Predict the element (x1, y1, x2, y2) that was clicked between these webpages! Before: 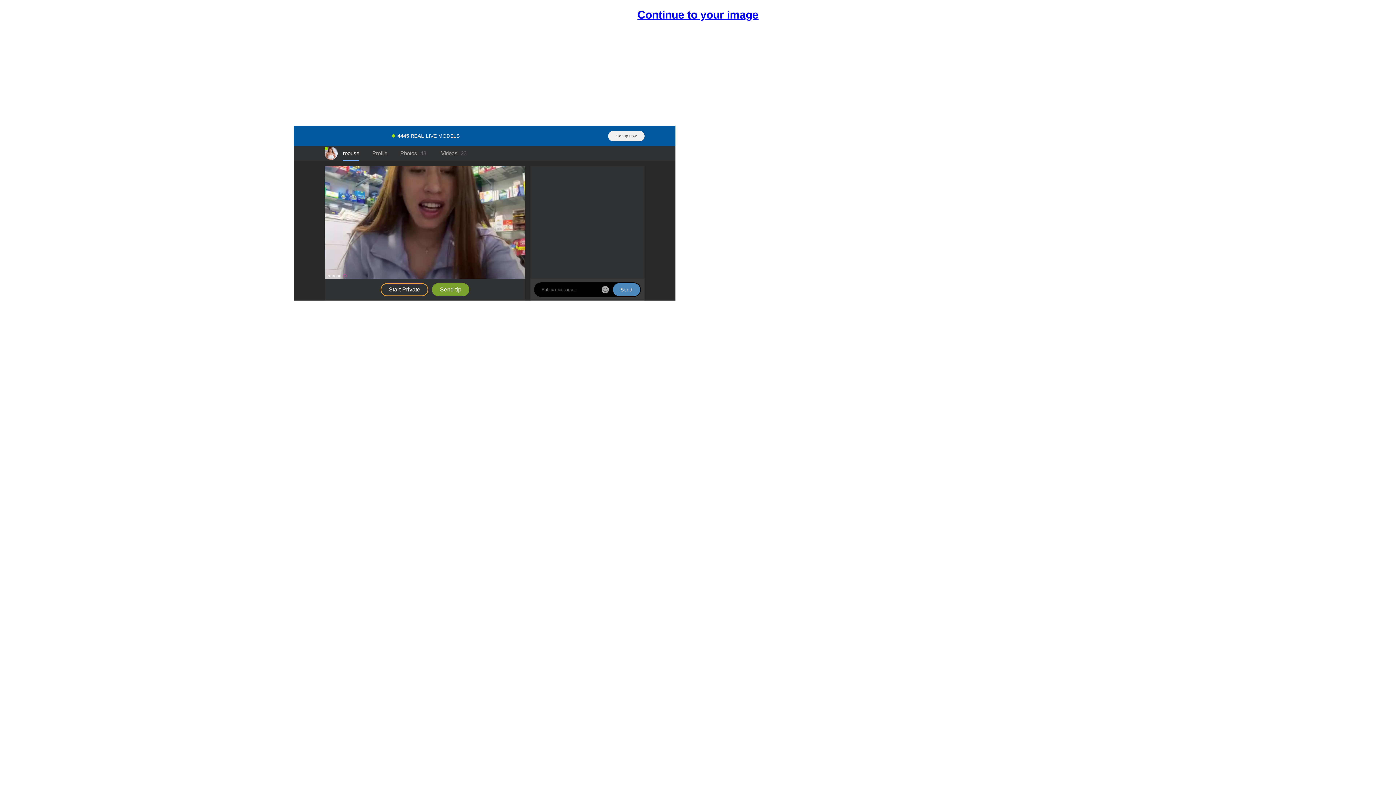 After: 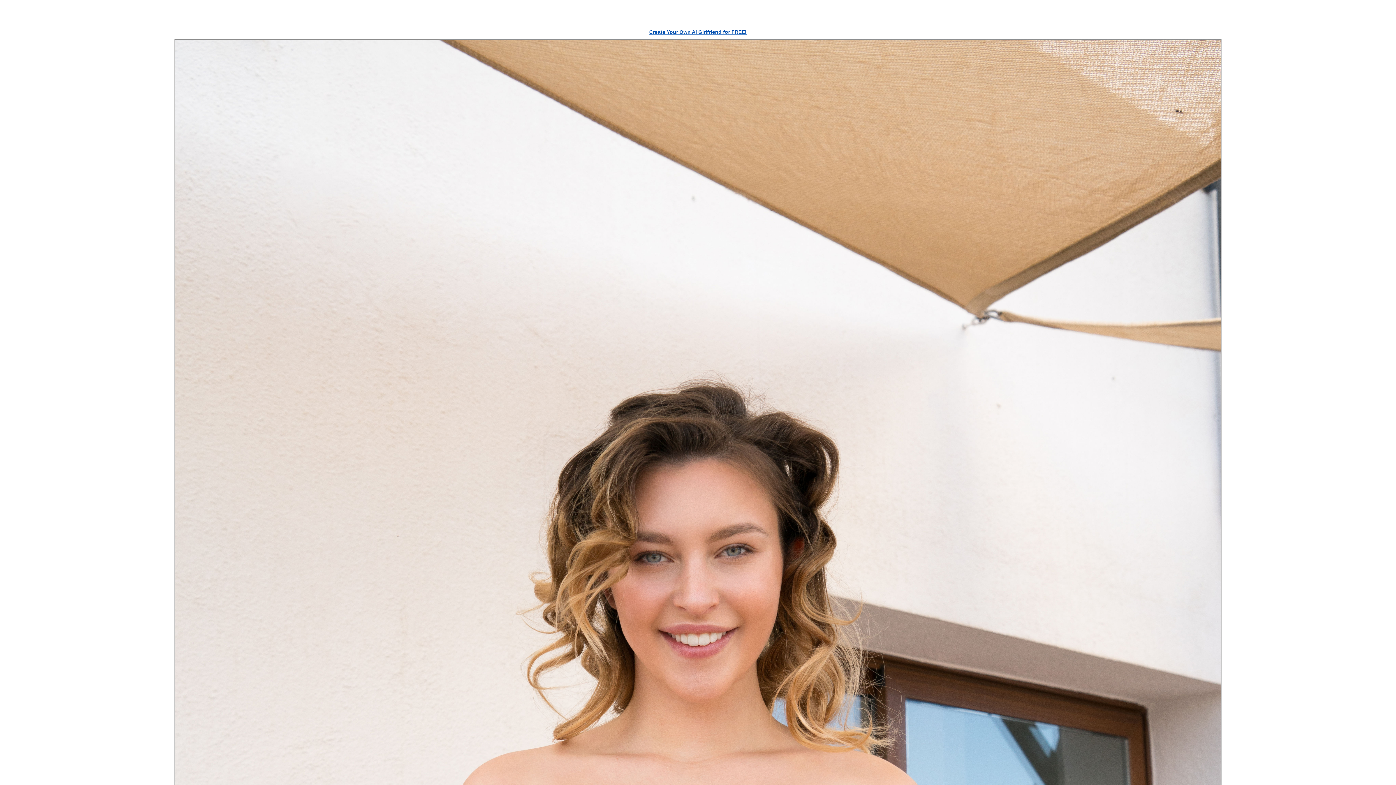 Action: label: Continue to your image bbox: (637, 7, 758, 22)